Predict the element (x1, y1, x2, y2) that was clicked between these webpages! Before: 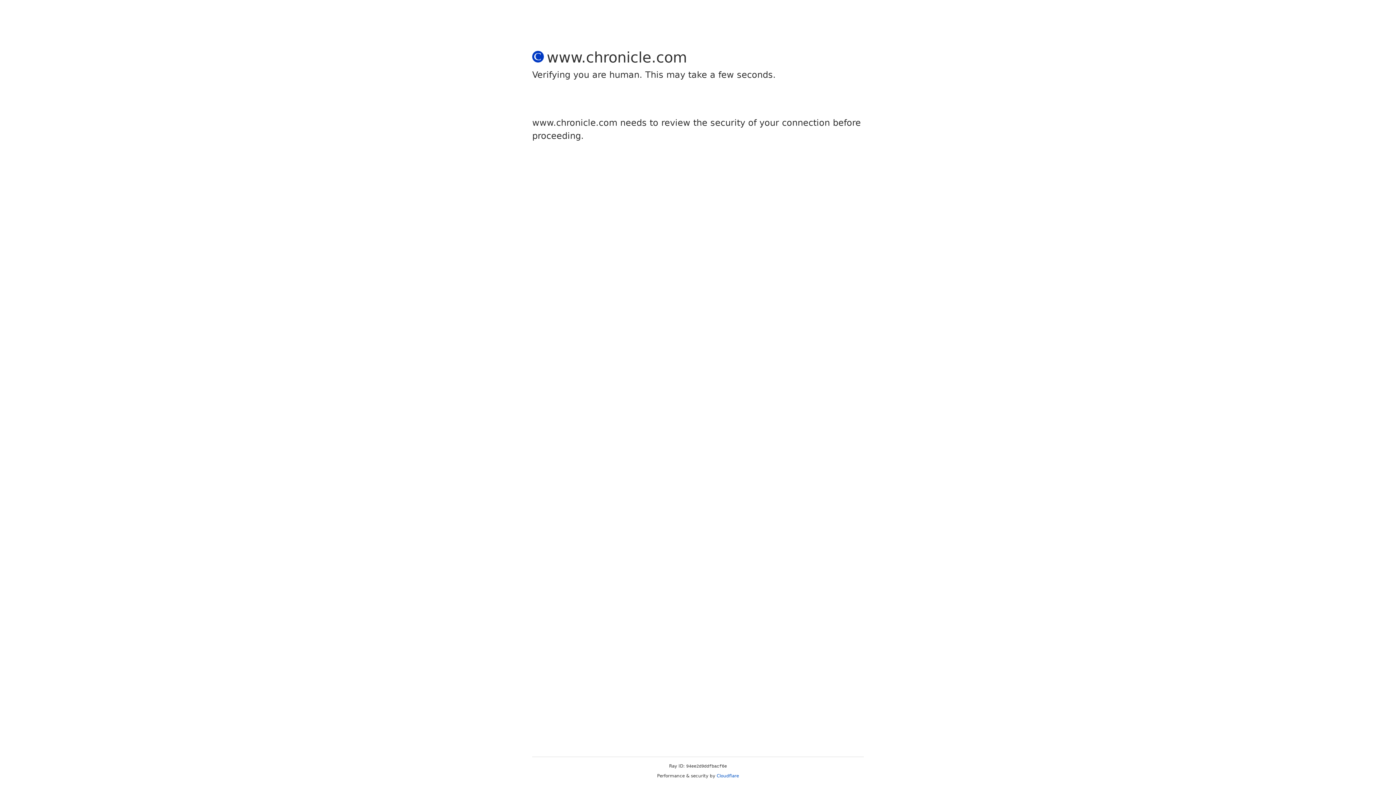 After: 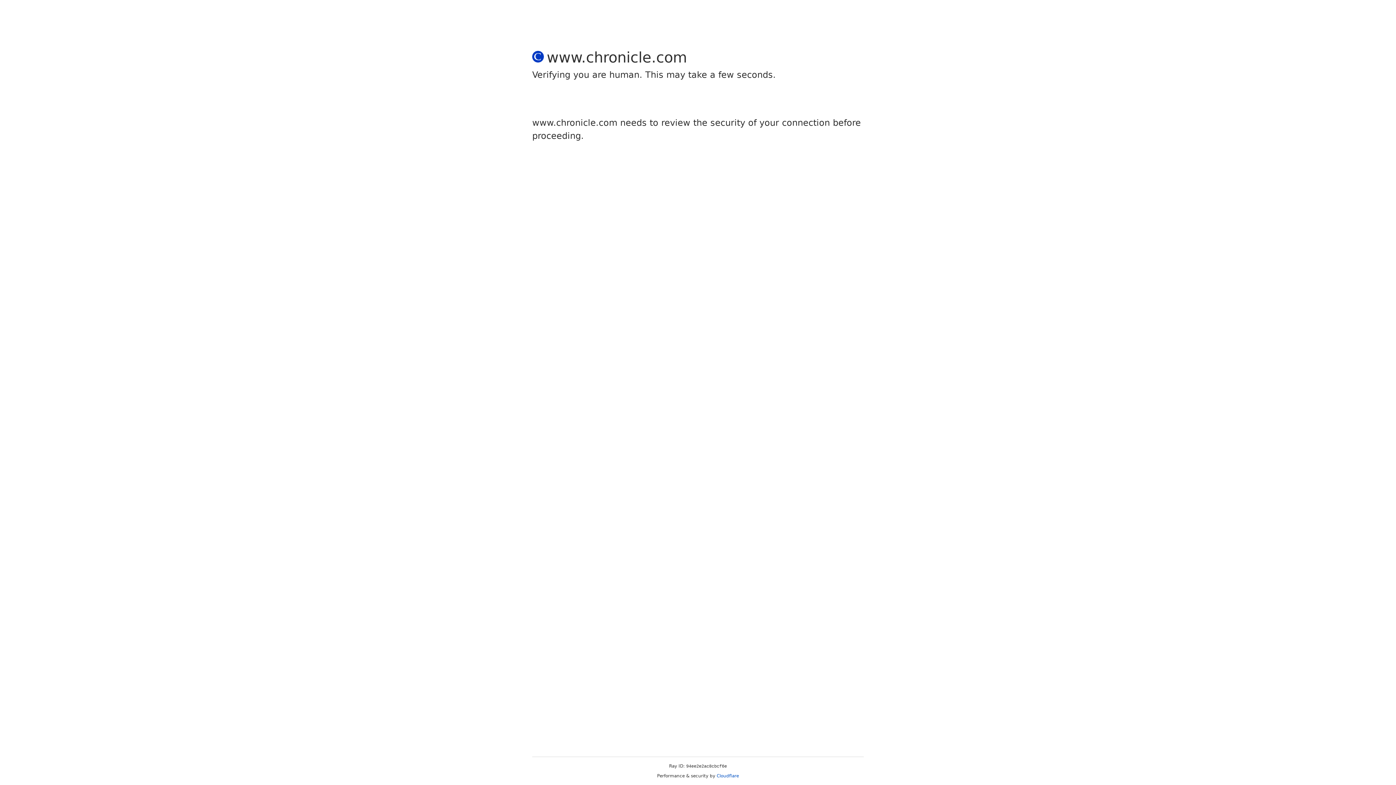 Action: bbox: (716, 773, 739, 778) label: Cloudflare